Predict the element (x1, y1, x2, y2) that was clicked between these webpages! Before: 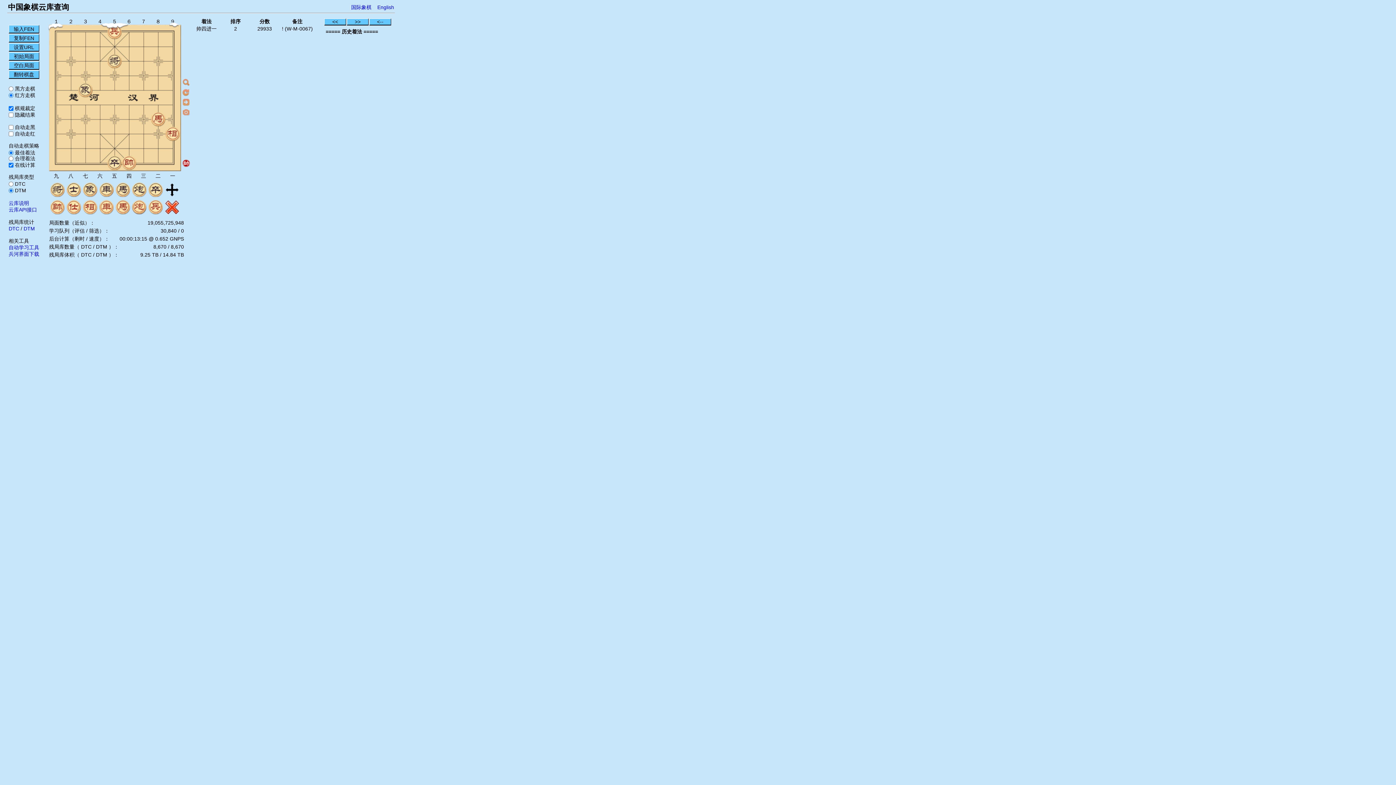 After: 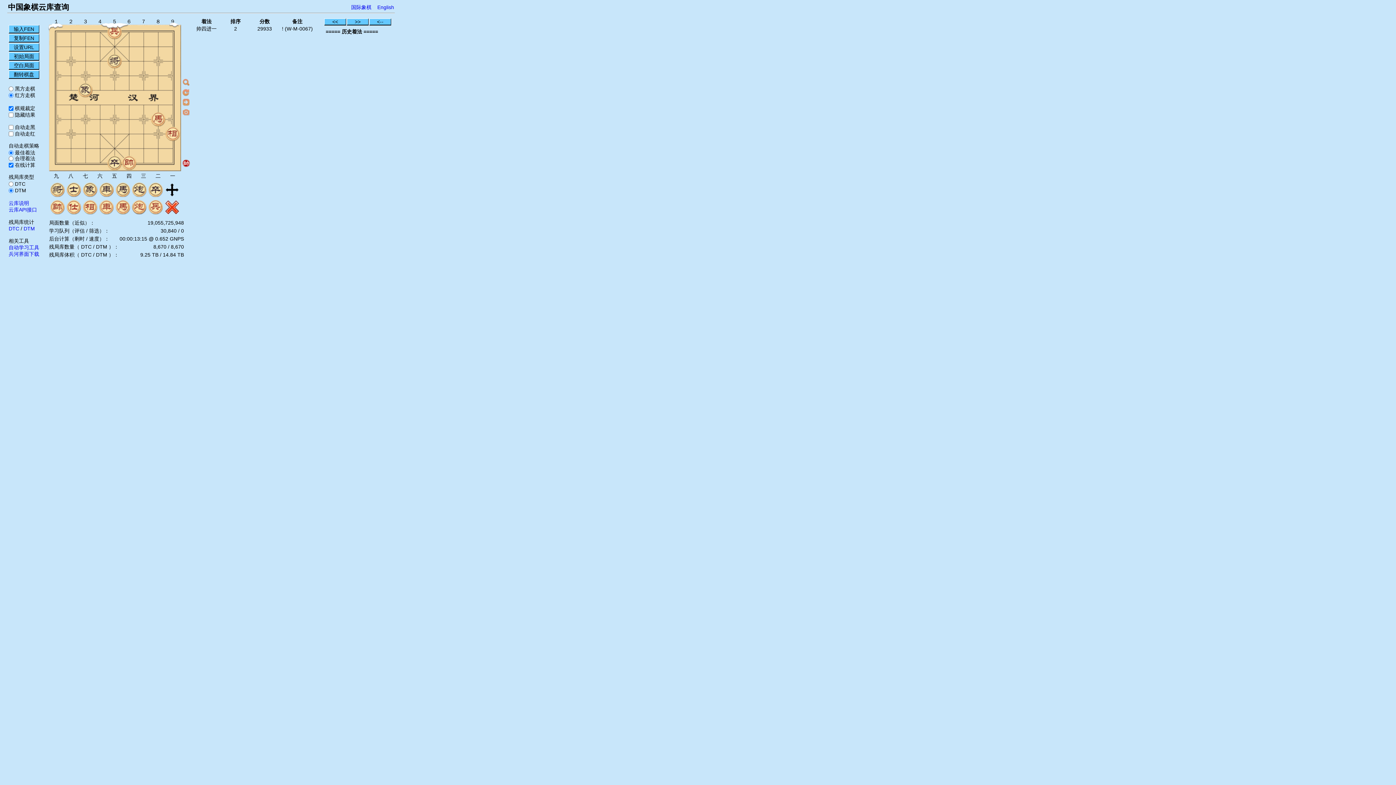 Action: bbox: (8, 244, 39, 250) label: 自动学习工具